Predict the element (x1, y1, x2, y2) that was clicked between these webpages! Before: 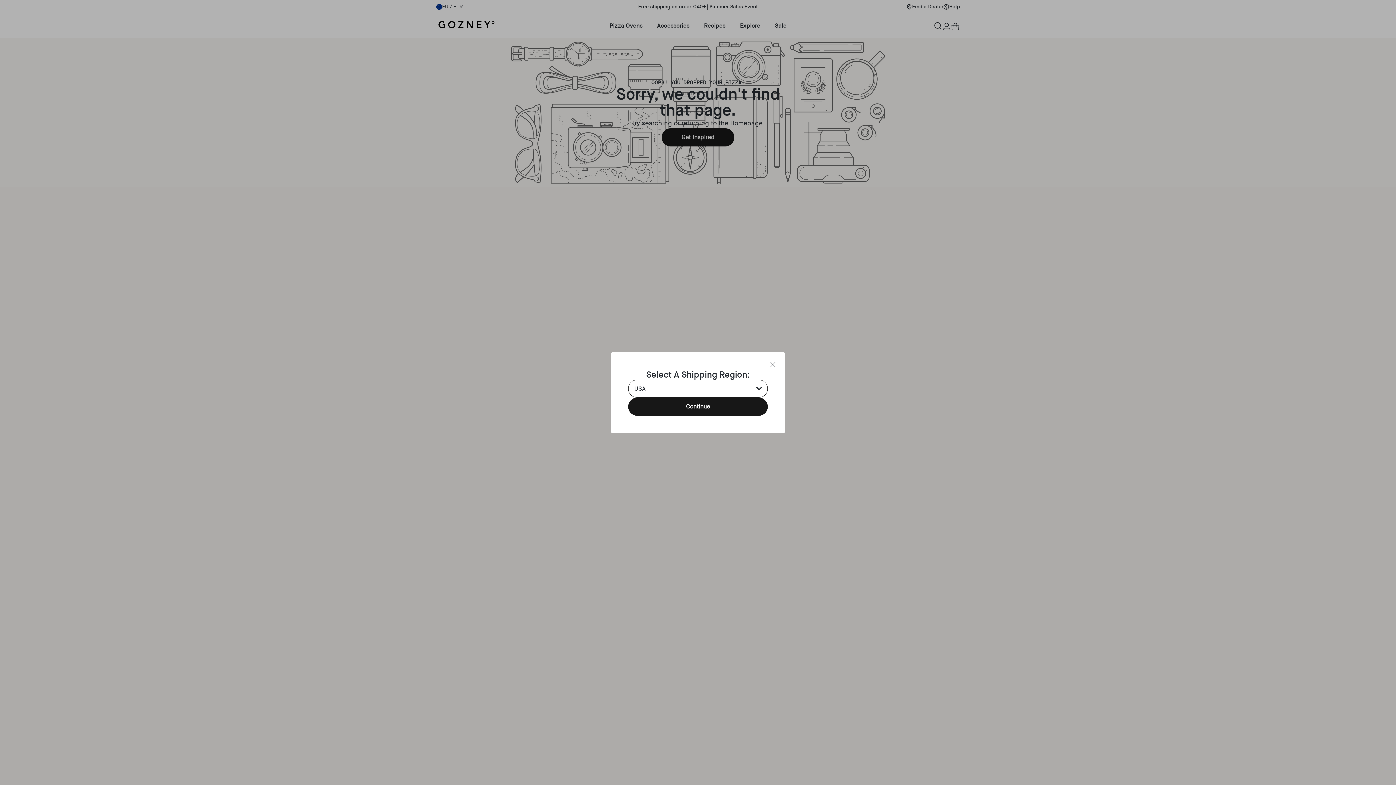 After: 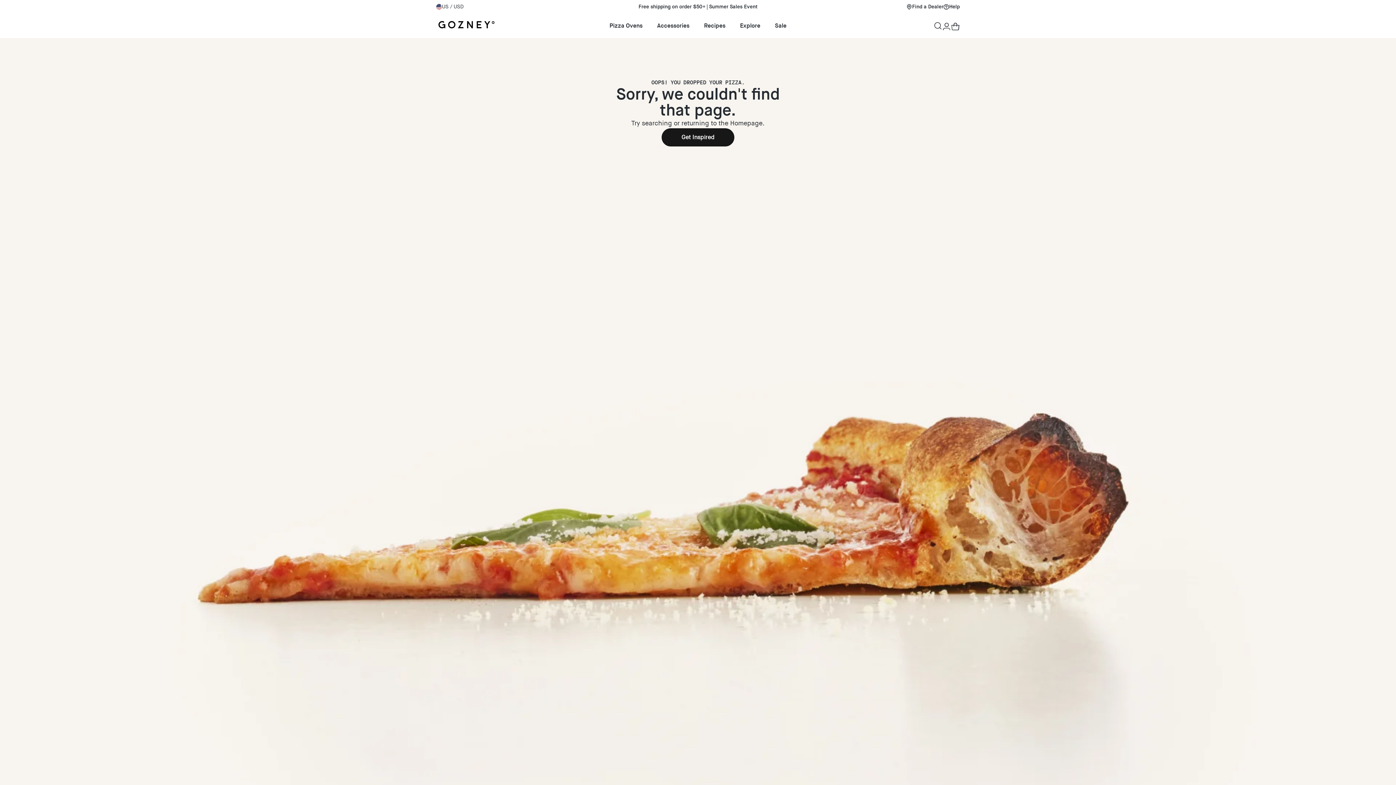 Action: label: Continue bbox: (628, 397, 768, 415)